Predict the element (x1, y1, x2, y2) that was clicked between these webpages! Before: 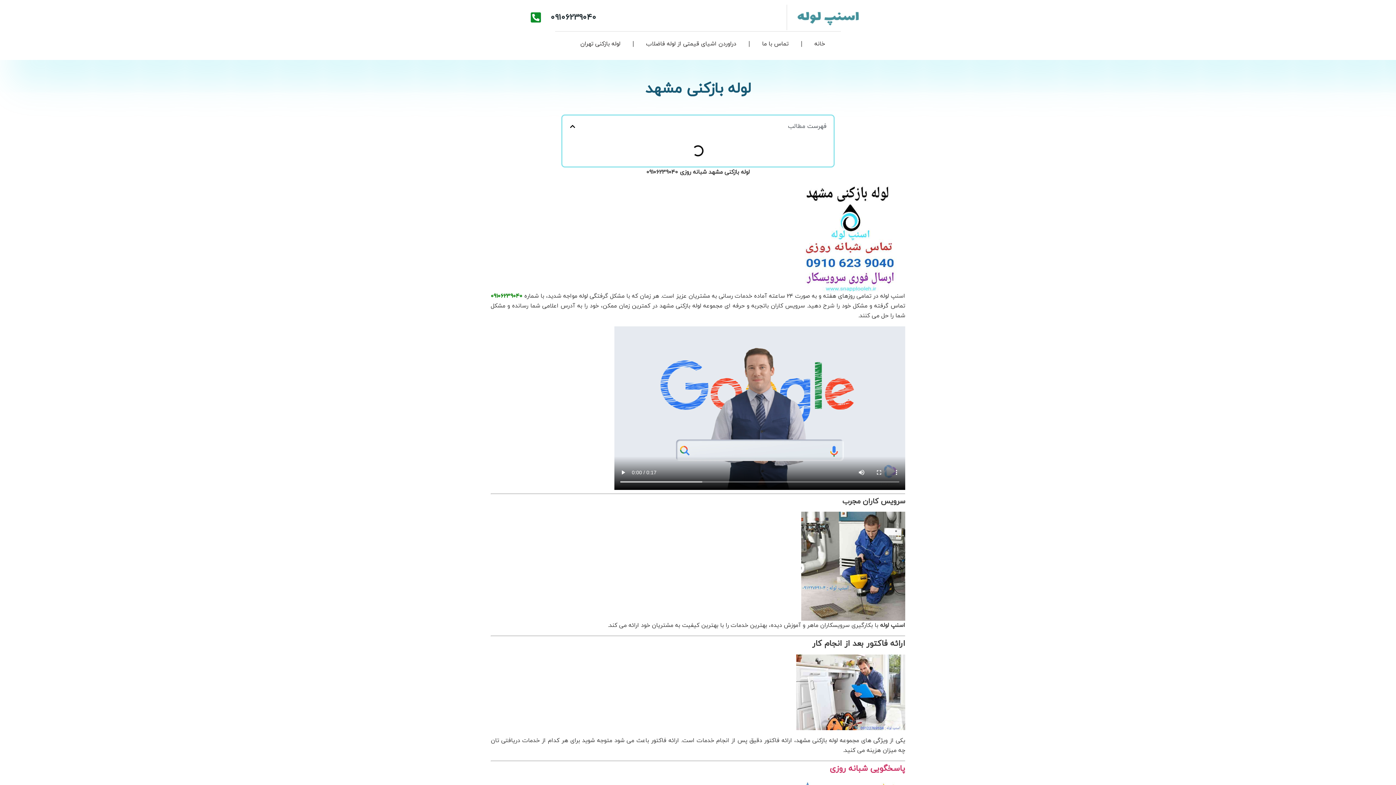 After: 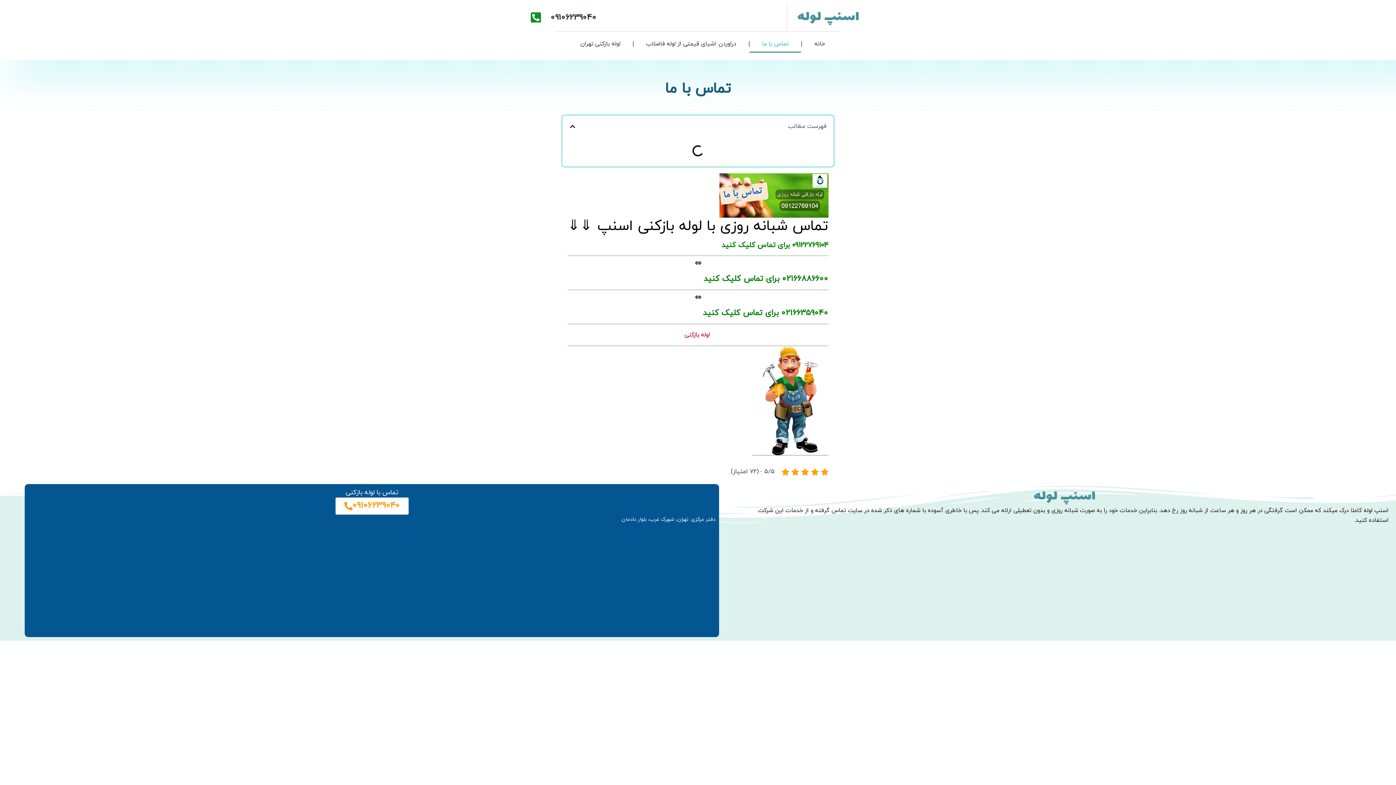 Action: bbox: (749, 35, 801, 52) label: تماس با ما